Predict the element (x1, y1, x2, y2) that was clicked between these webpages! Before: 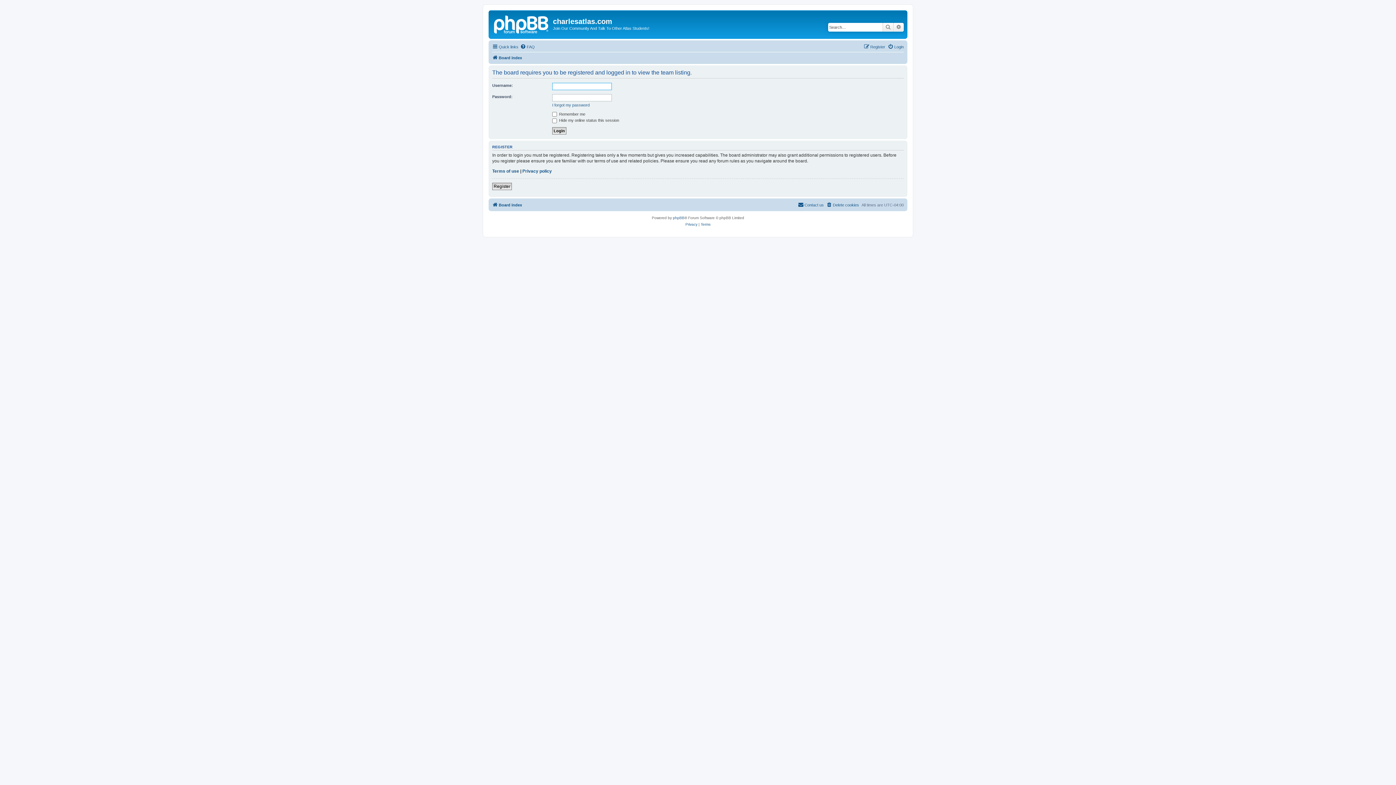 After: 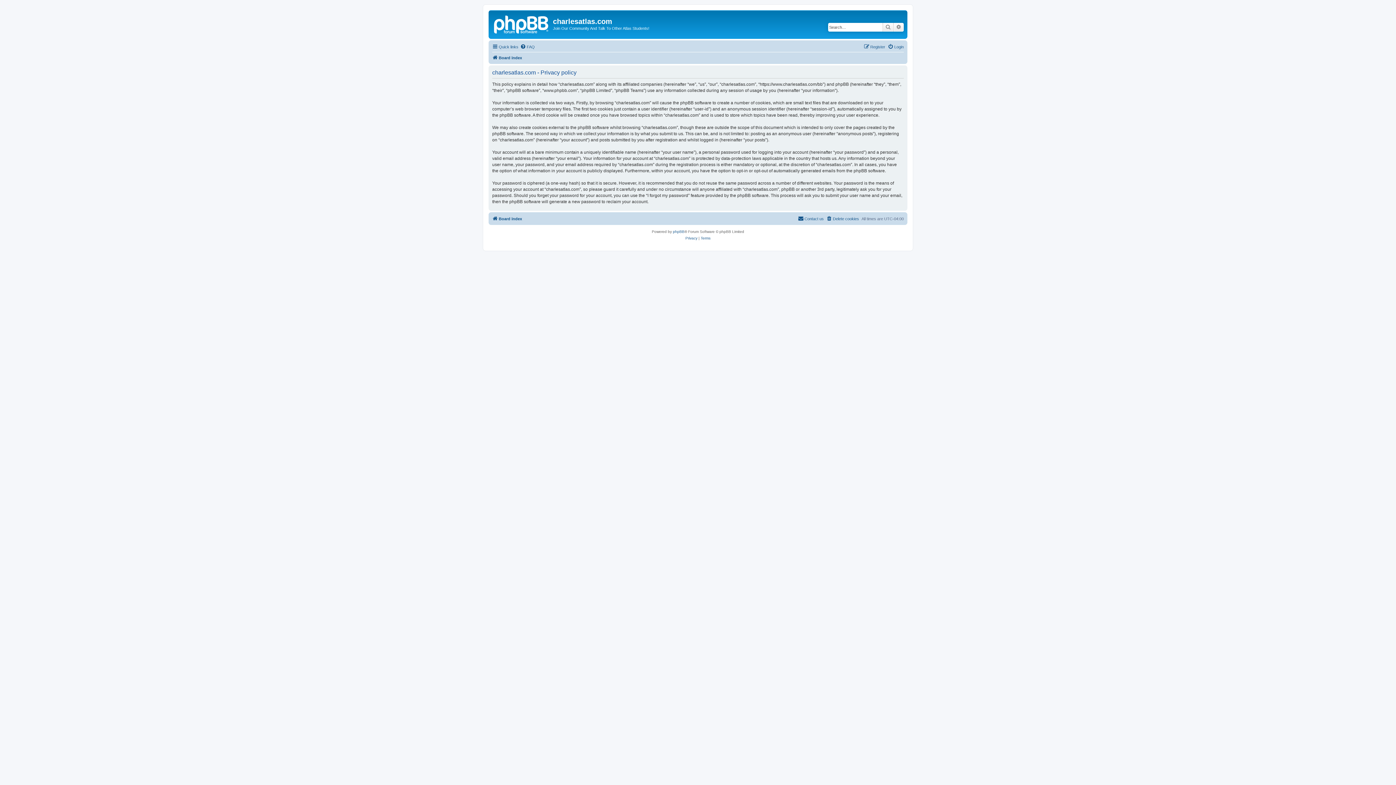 Action: bbox: (685, 221, 697, 228) label: Privacy